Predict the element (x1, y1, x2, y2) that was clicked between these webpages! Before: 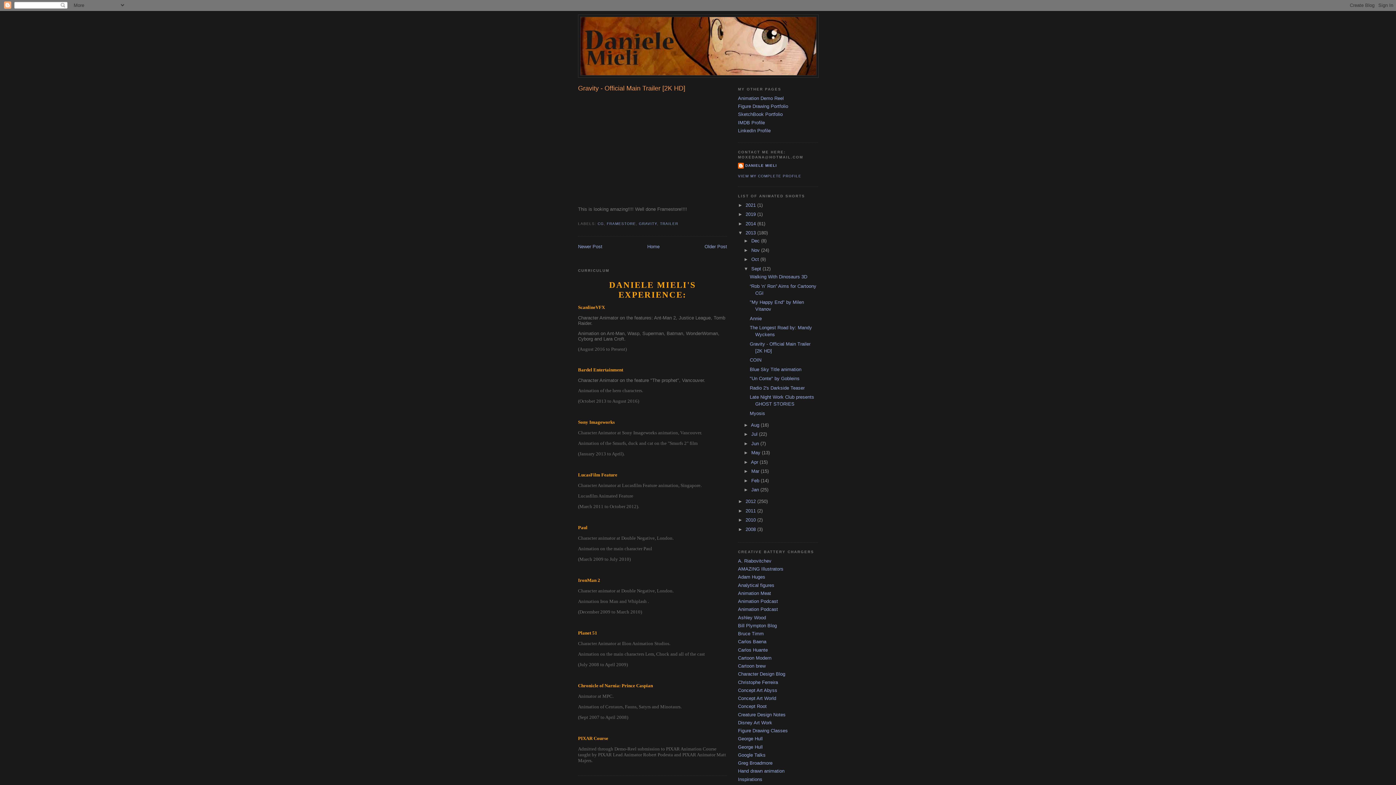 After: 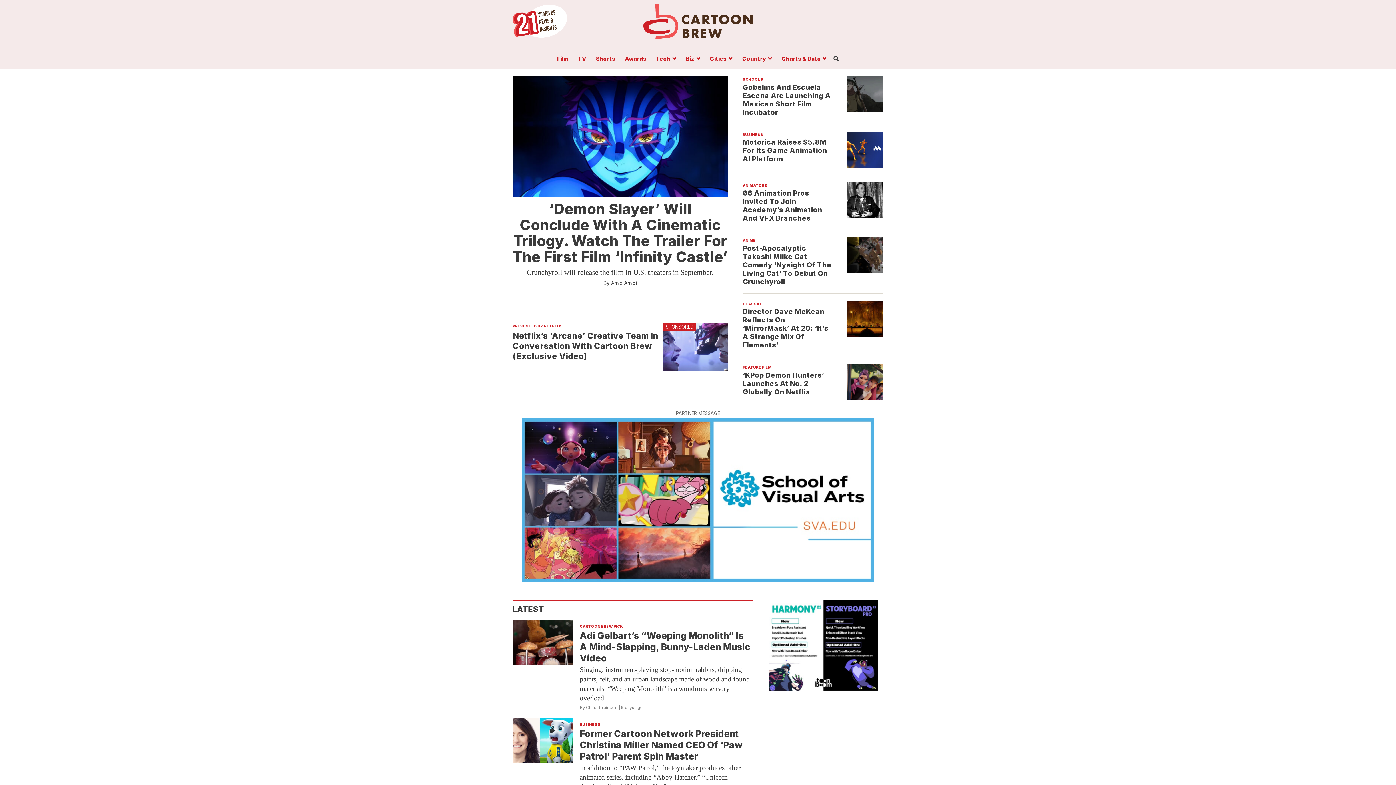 Action: bbox: (738, 663, 765, 669) label: Cartoon brew